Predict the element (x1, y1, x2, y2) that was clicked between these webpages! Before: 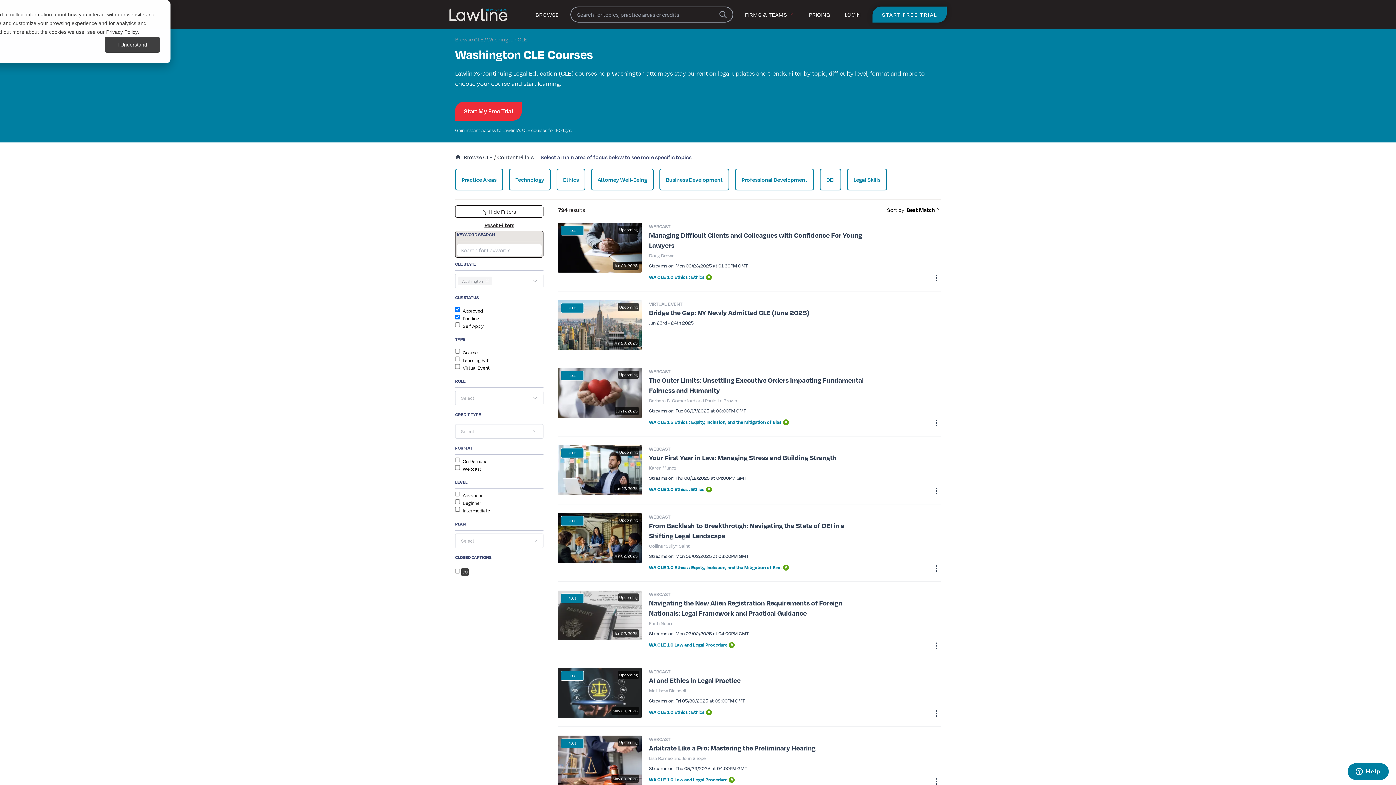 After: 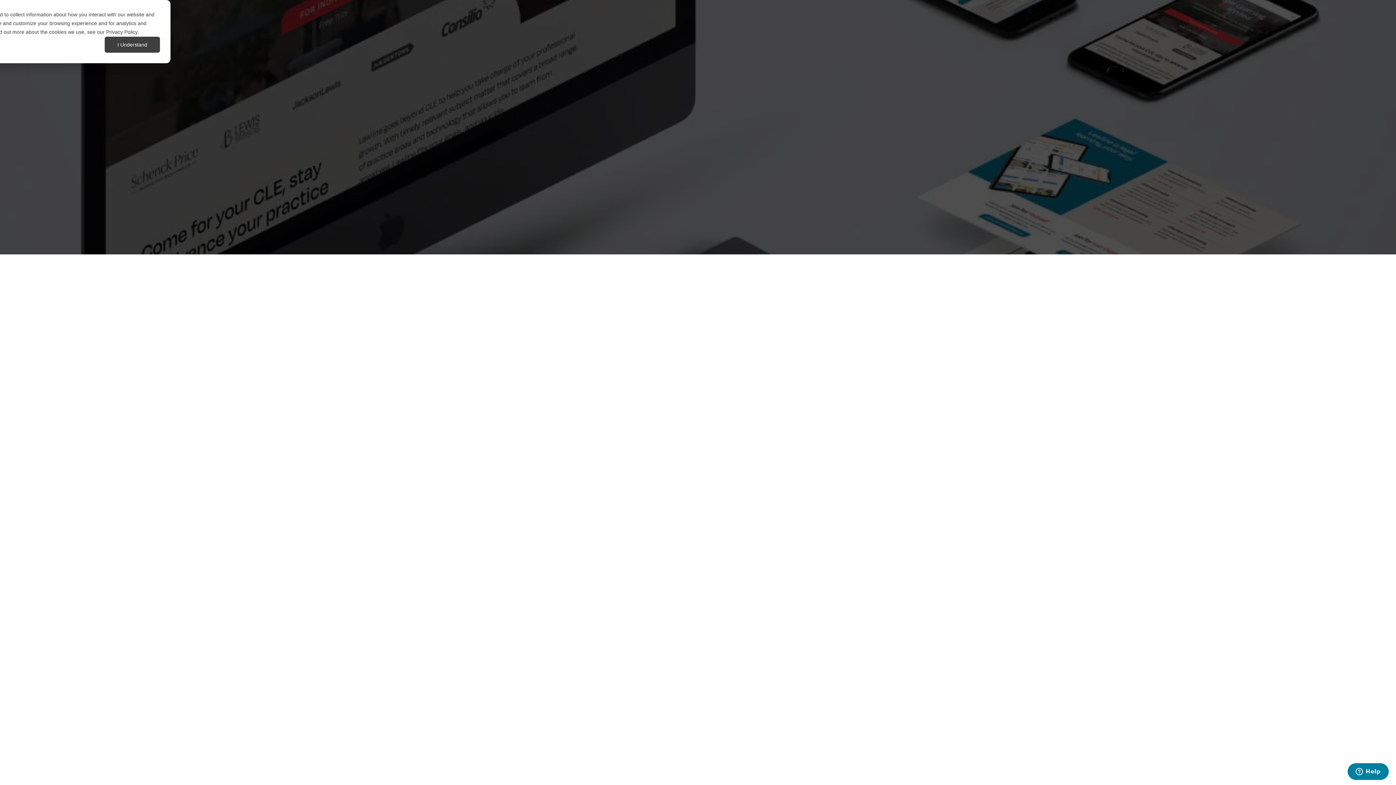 Action: bbox: (872, 6, 946, 22) label: START FREE TRIAL